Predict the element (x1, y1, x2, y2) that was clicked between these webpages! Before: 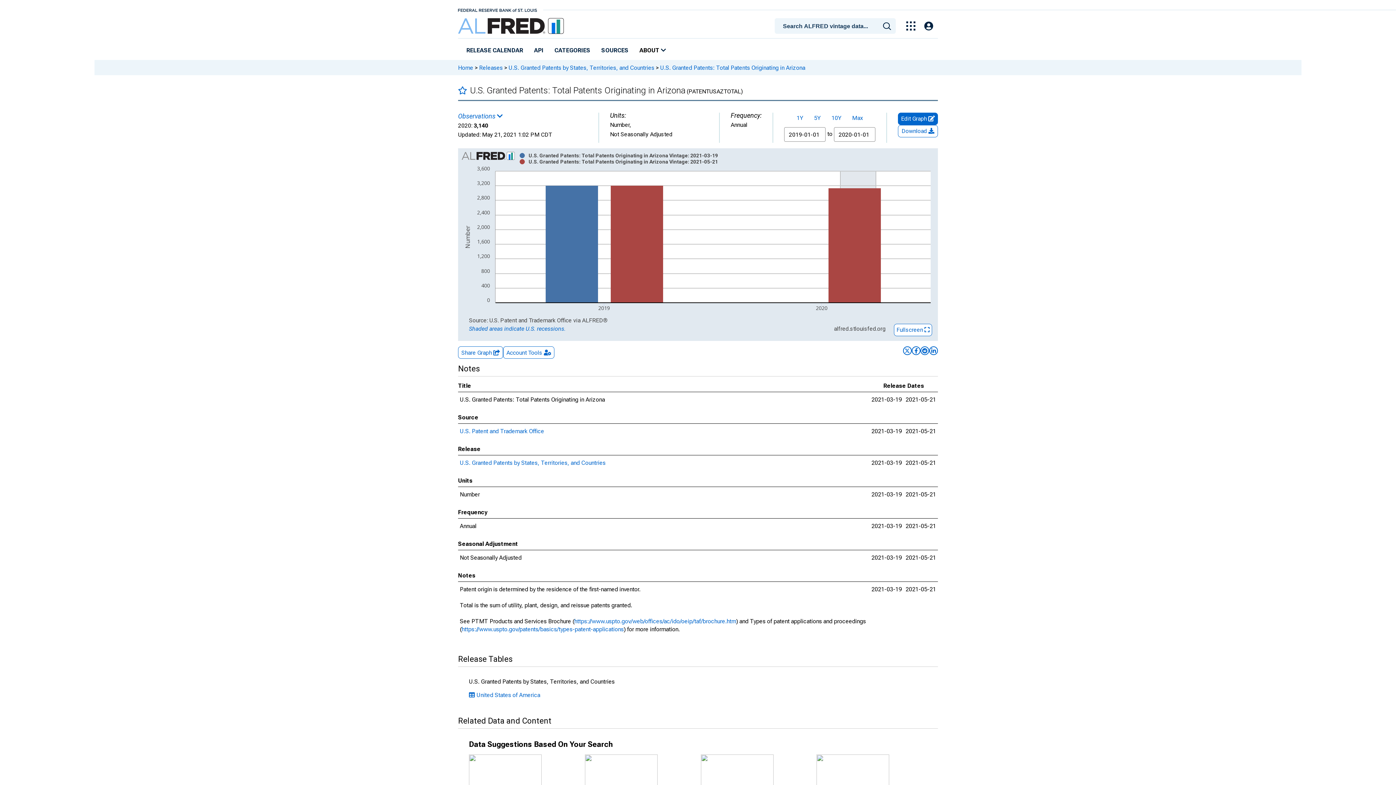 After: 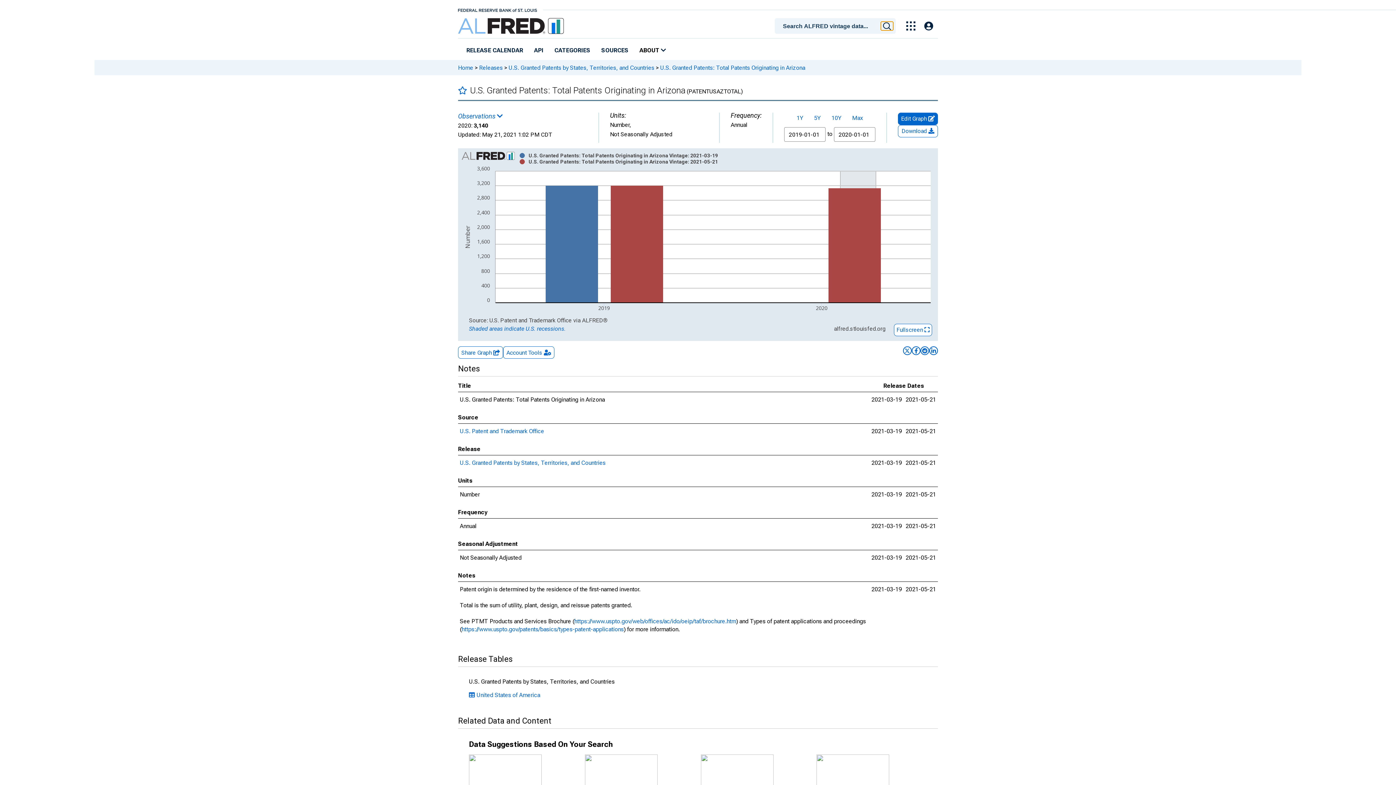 Action: bbox: (881, 21, 893, 30)